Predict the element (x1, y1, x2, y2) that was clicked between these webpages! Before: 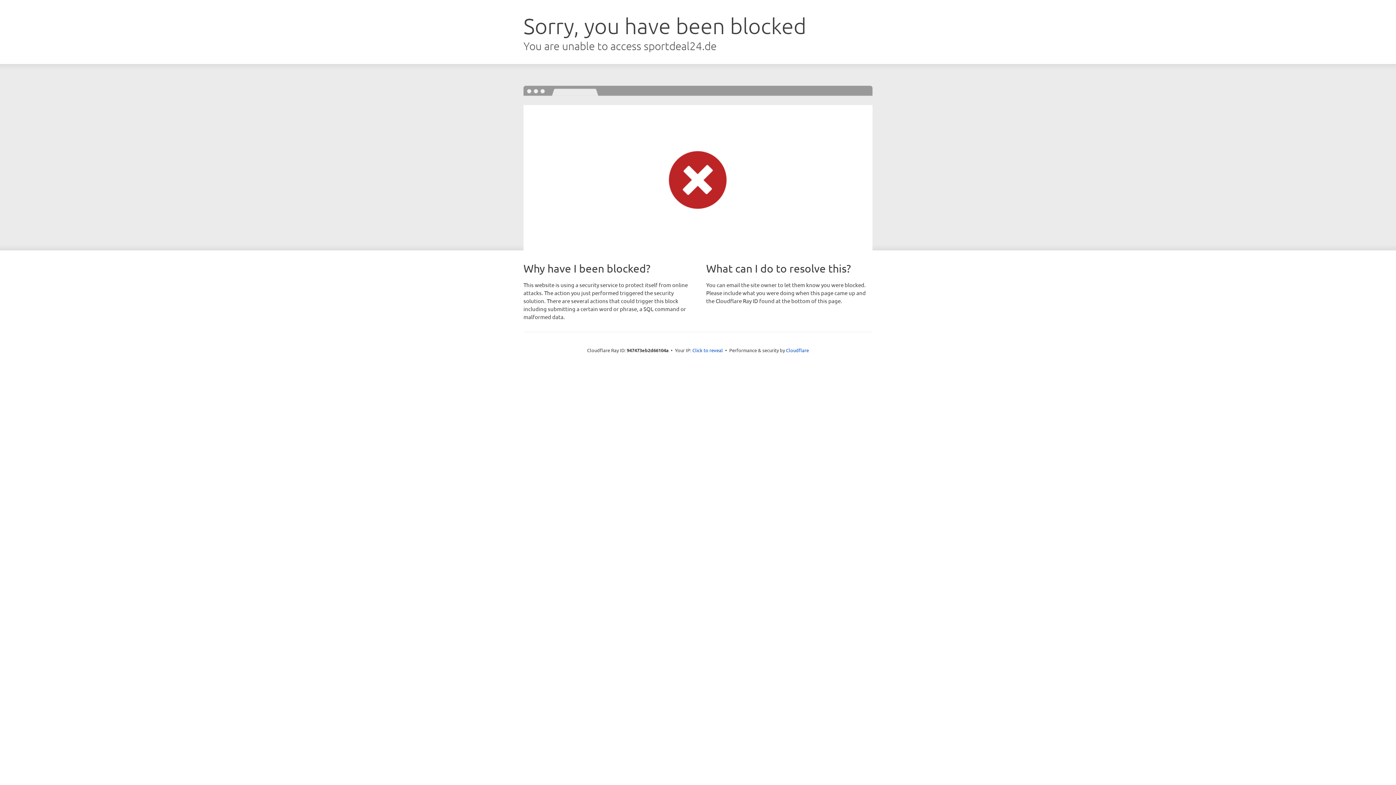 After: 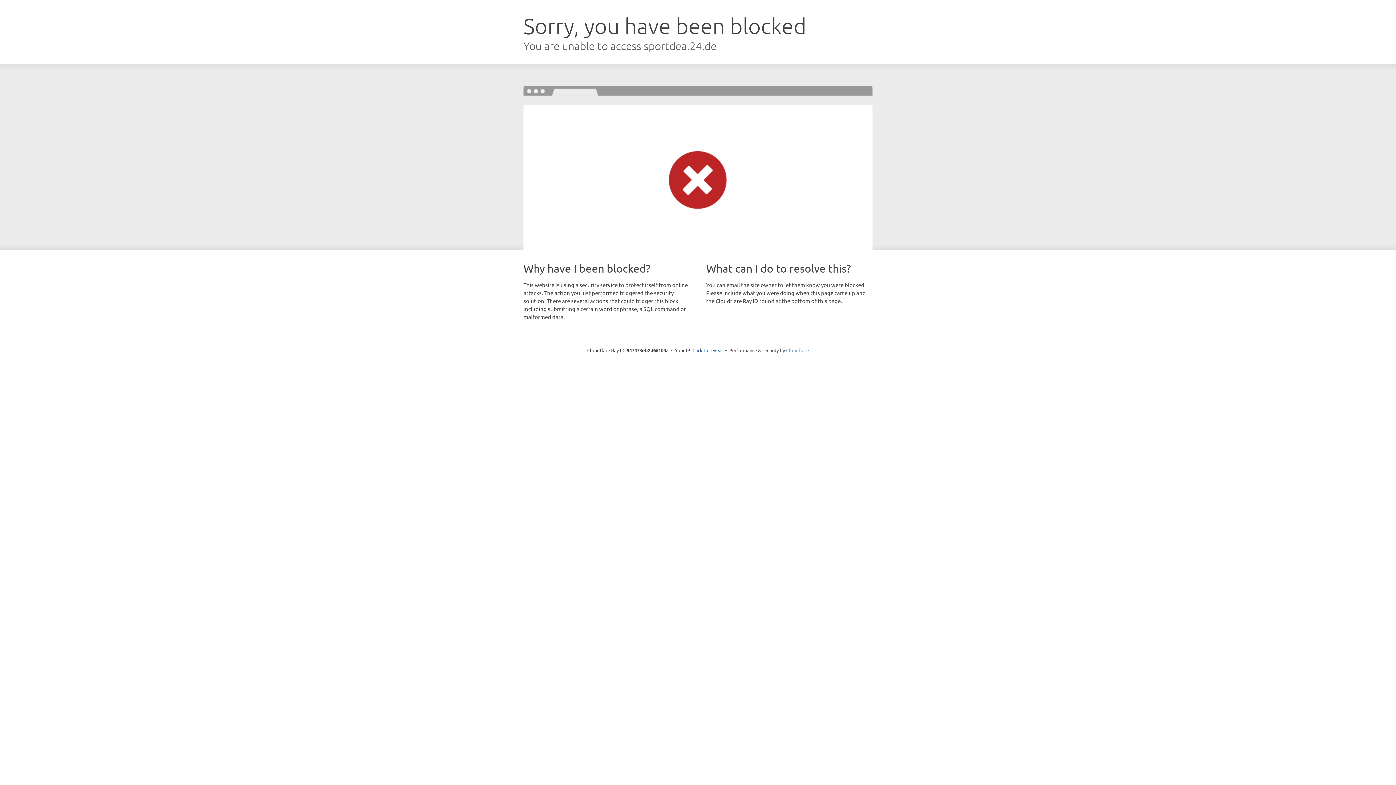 Action: bbox: (786, 347, 809, 353) label: Cloudflare